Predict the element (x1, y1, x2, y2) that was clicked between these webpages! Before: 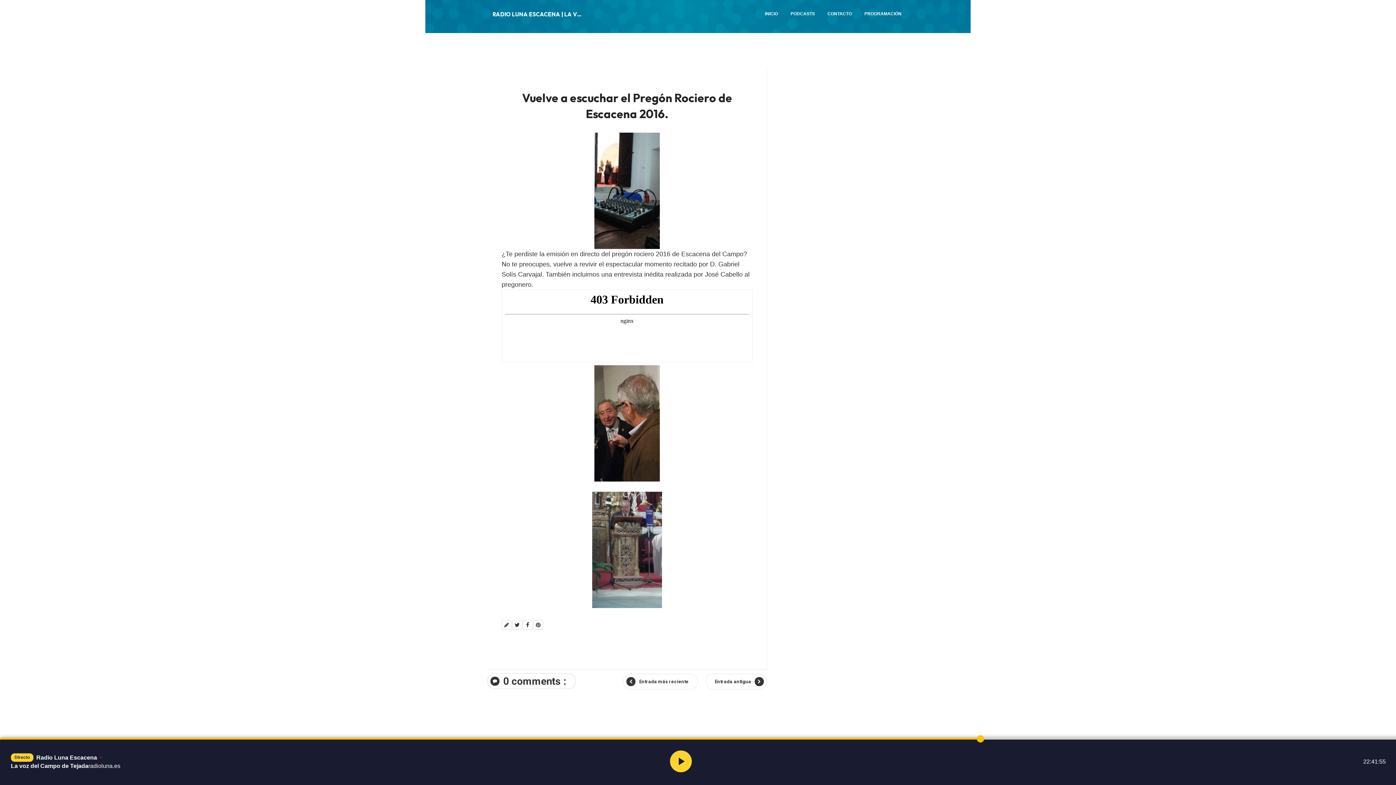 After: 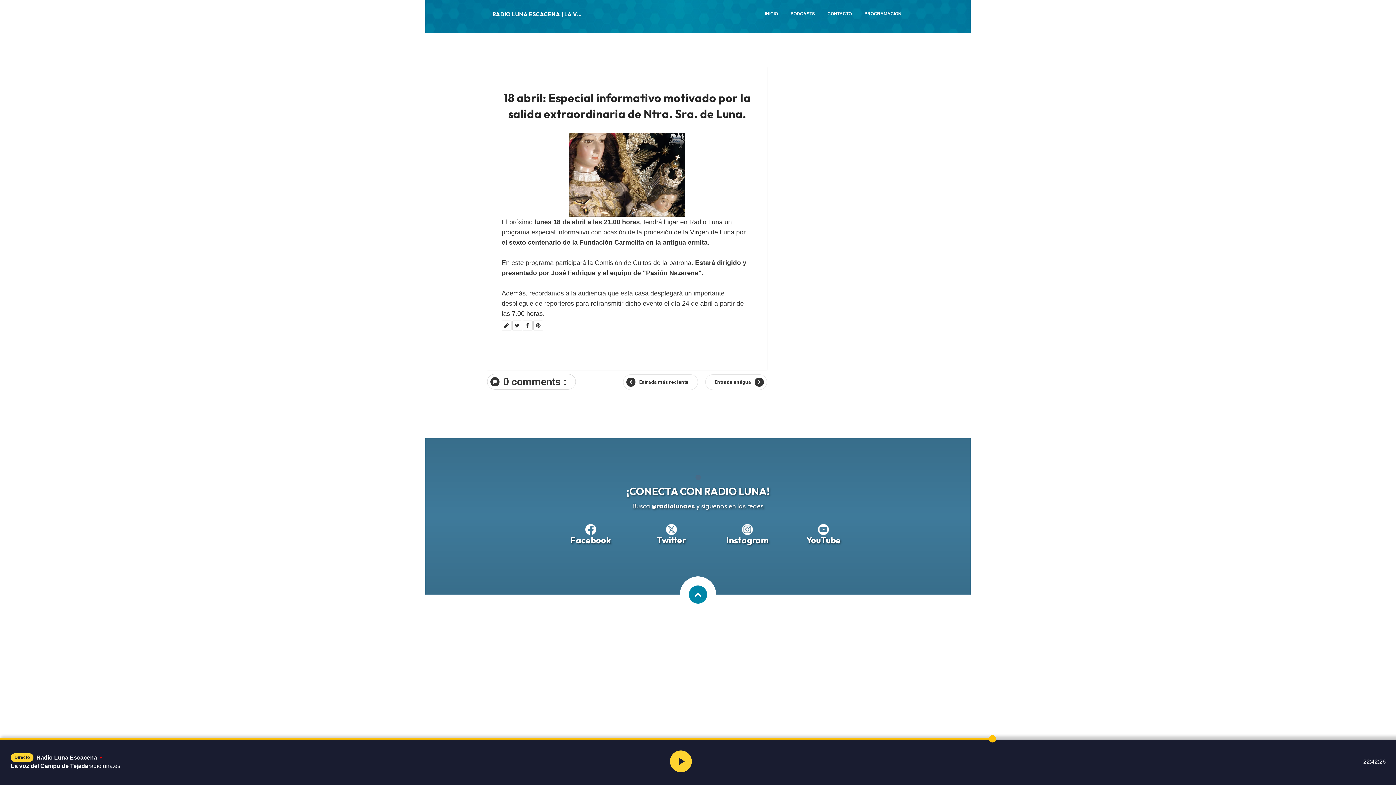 Action: label: Entrada más reciente bbox: (623, 674, 698, 689)